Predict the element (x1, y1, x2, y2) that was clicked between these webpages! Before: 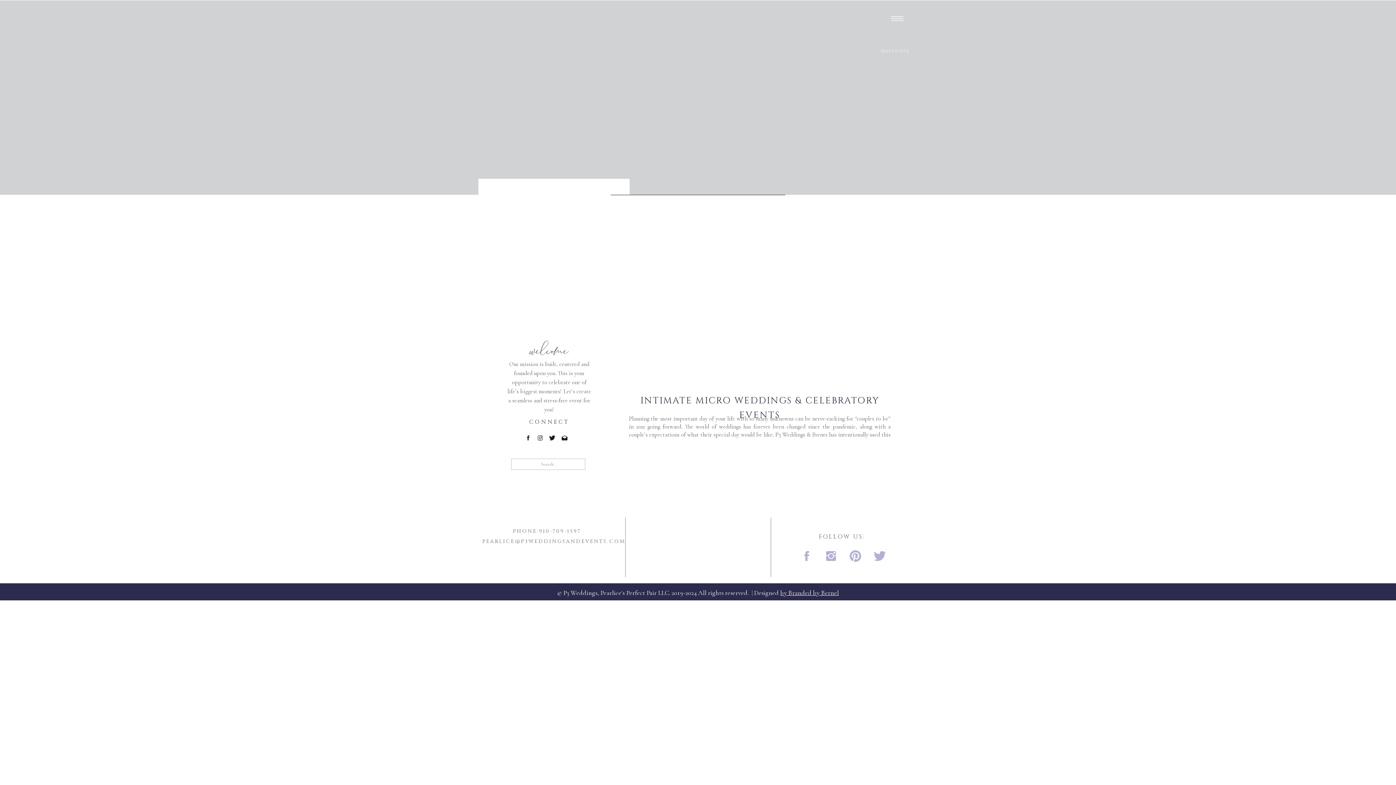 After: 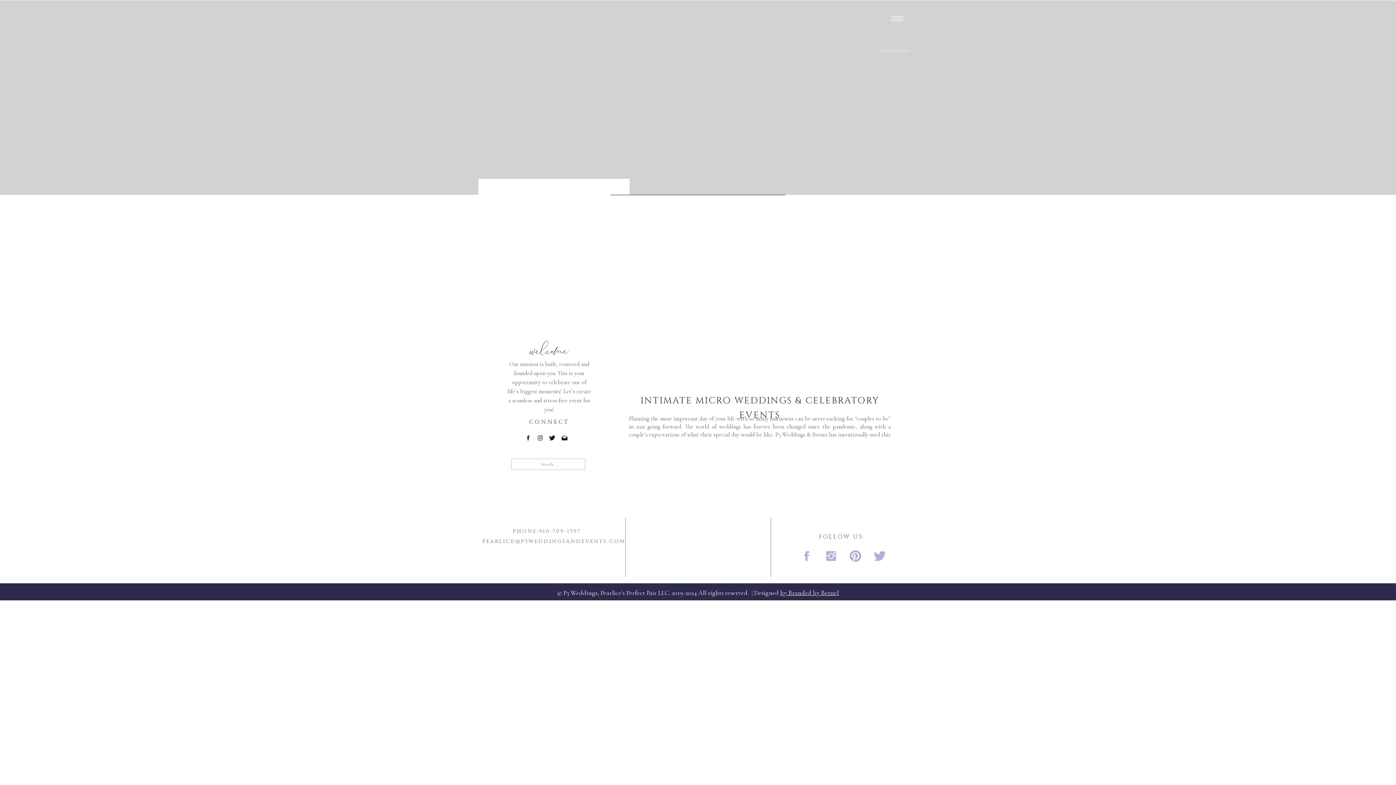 Action: bbox: (488, 526, 605, 534) label: PHONE:910-709-1597
